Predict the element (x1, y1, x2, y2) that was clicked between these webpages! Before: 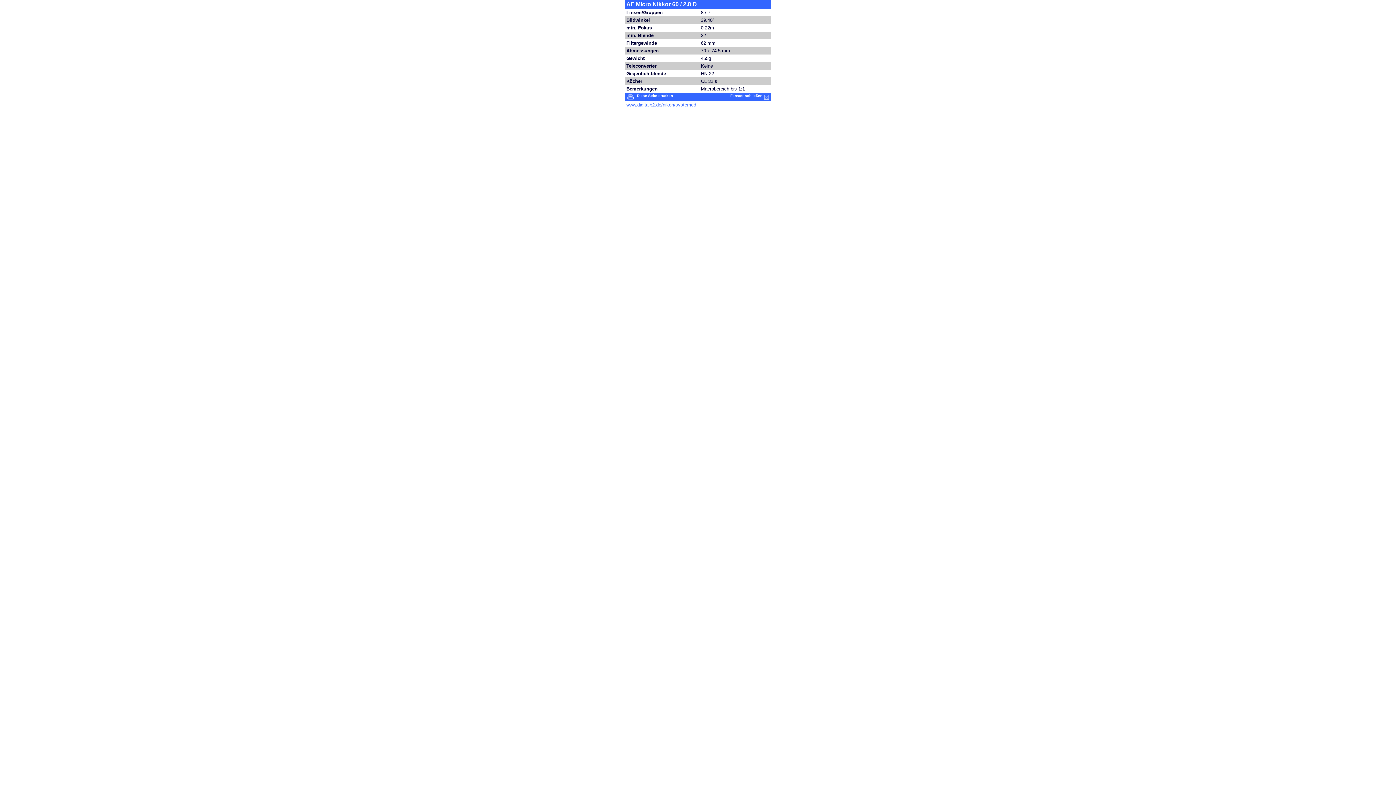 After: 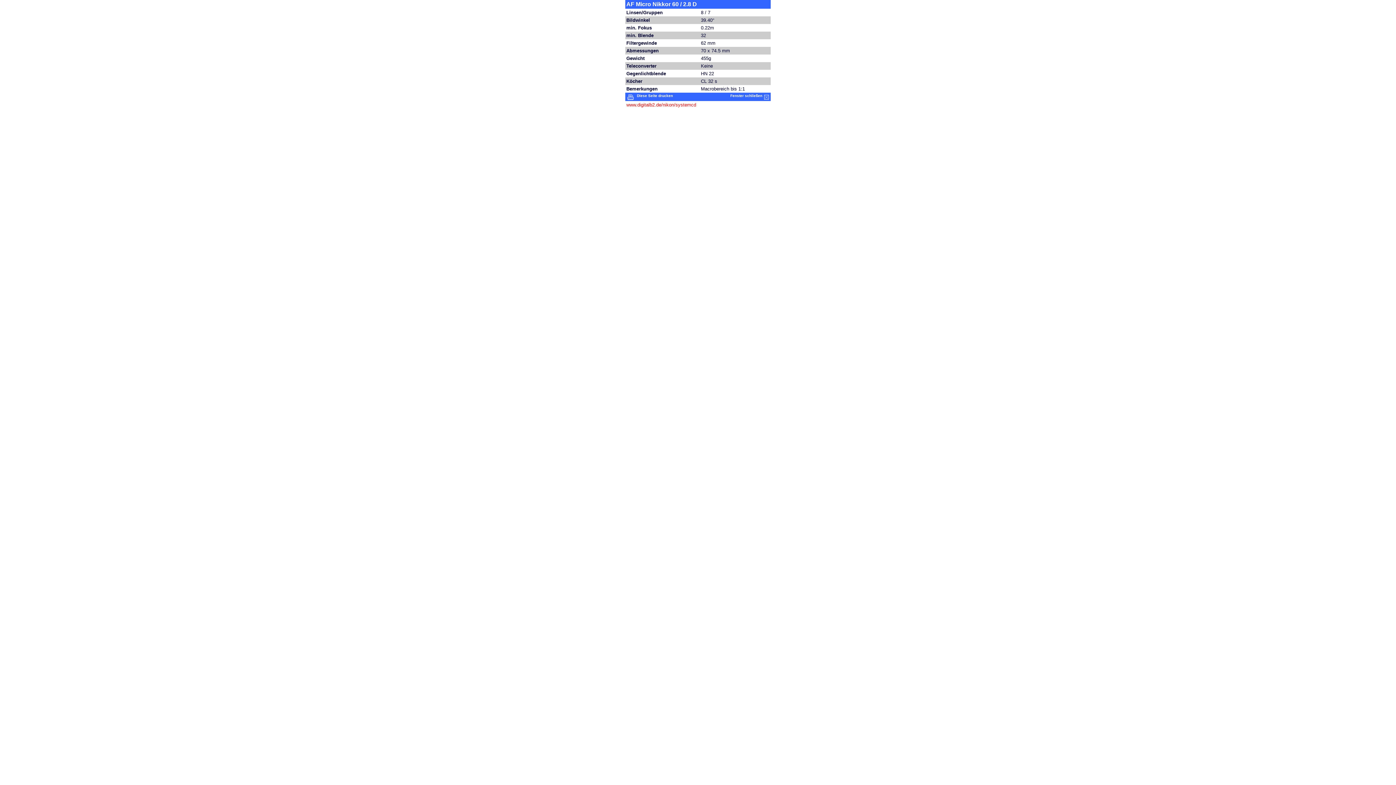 Action: bbox: (626, 102, 696, 107) label: www.digitalb2.de/nikon/systemcd